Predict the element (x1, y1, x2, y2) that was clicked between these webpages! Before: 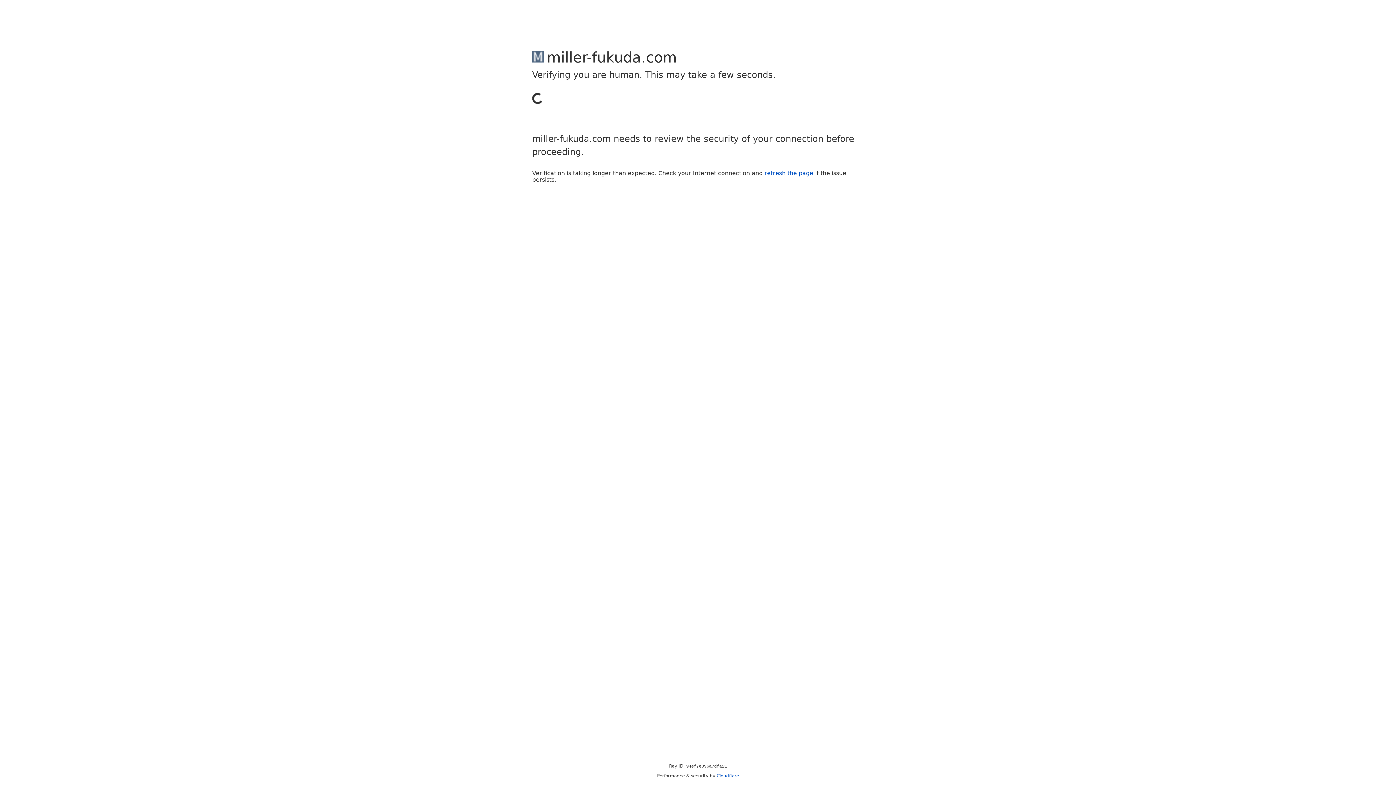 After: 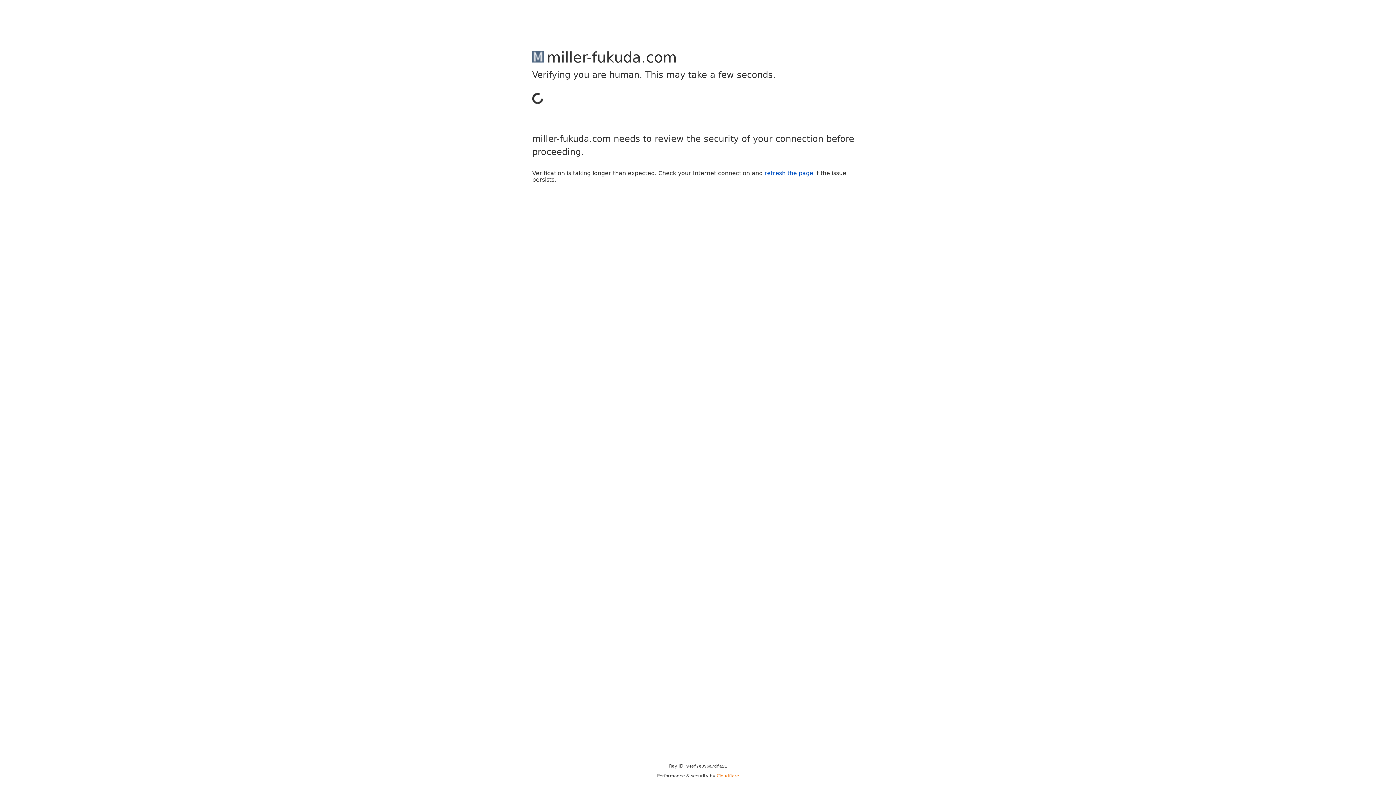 Action: label: Cloudflare bbox: (716, 773, 739, 778)